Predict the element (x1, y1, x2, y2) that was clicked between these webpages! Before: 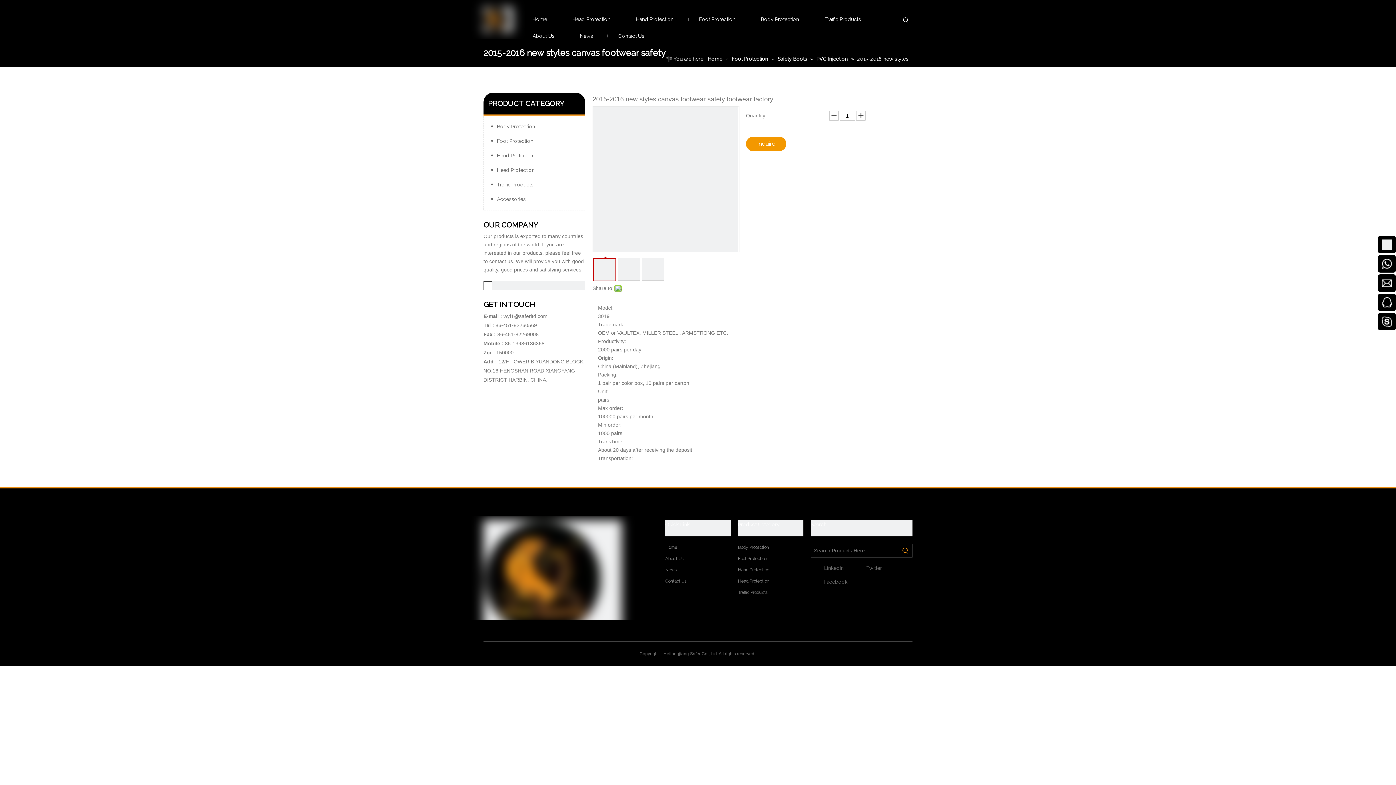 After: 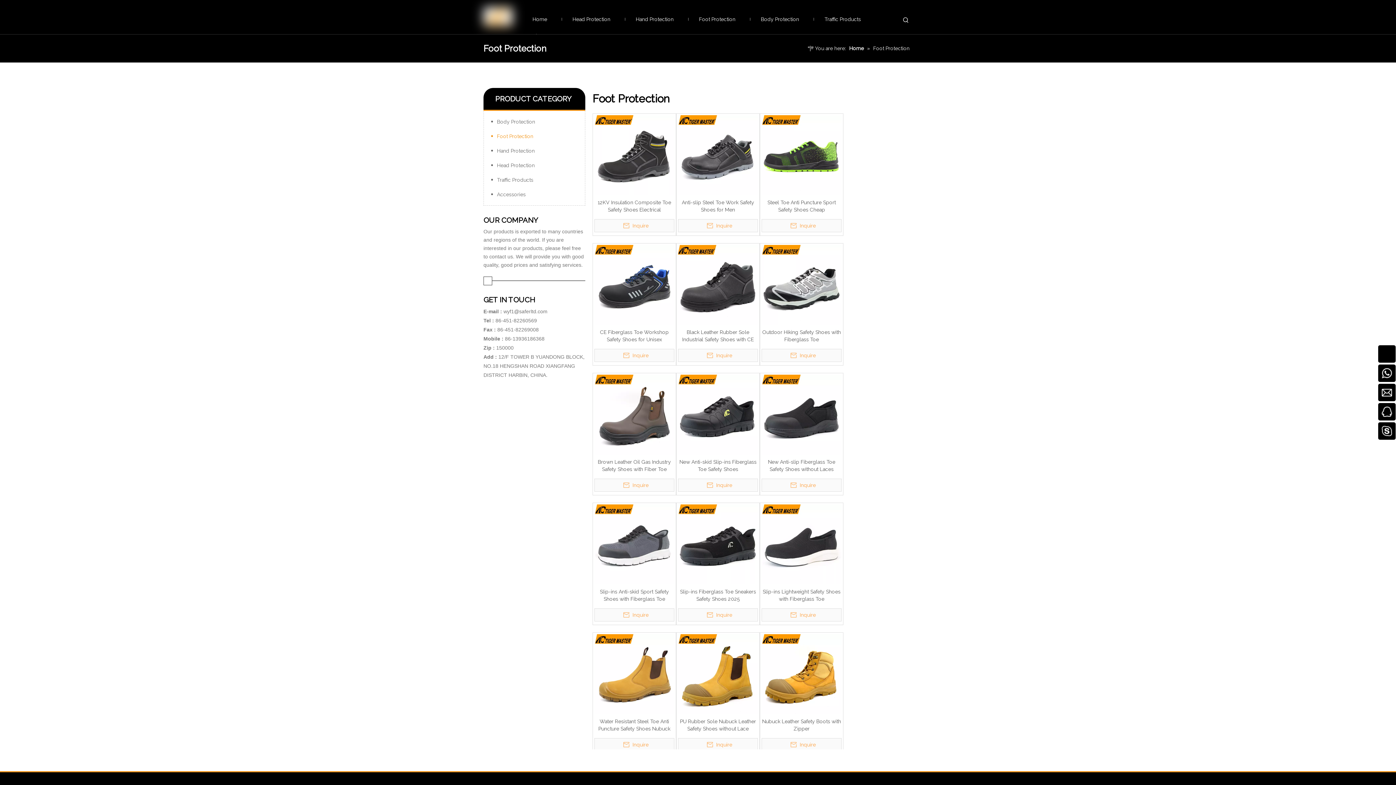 Action: bbox: (738, 556, 767, 561) label: Foot Protection